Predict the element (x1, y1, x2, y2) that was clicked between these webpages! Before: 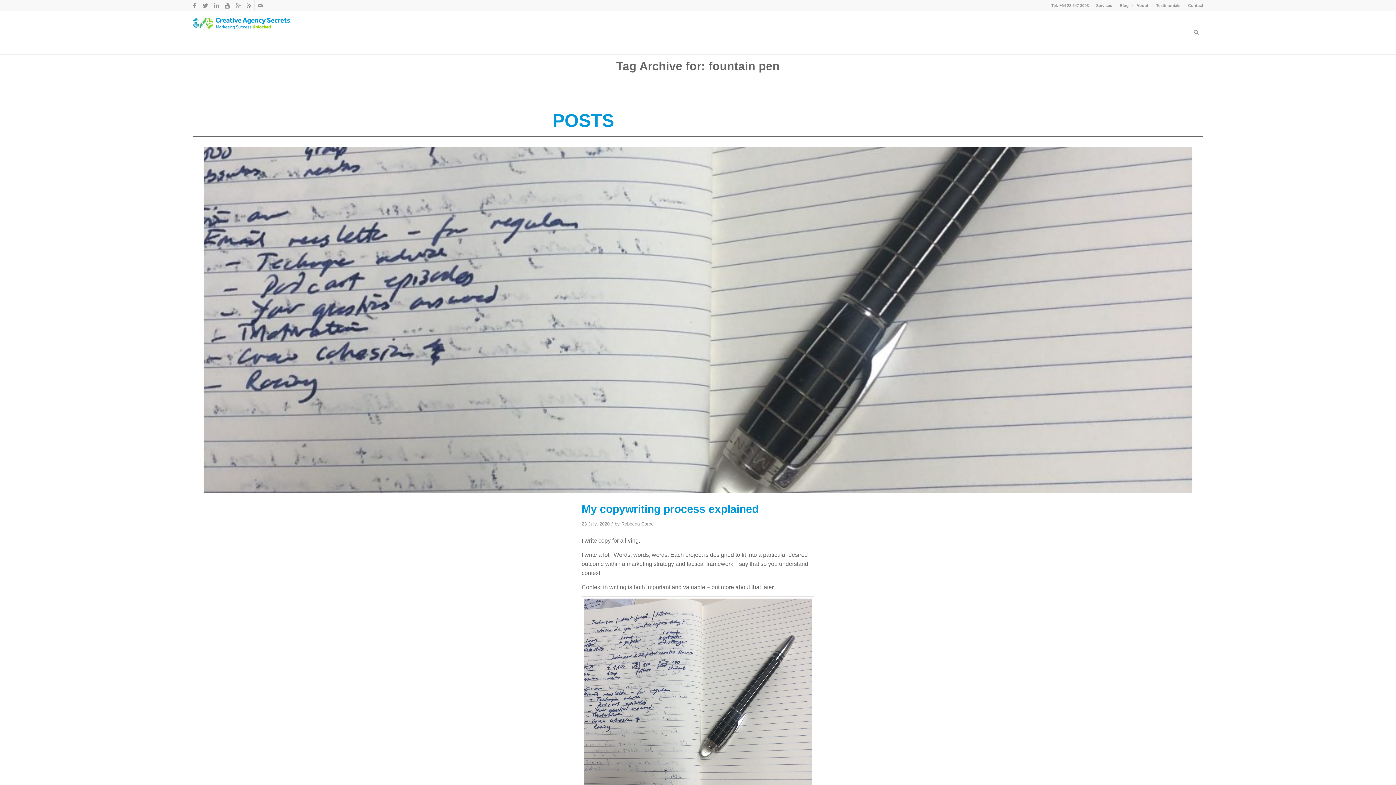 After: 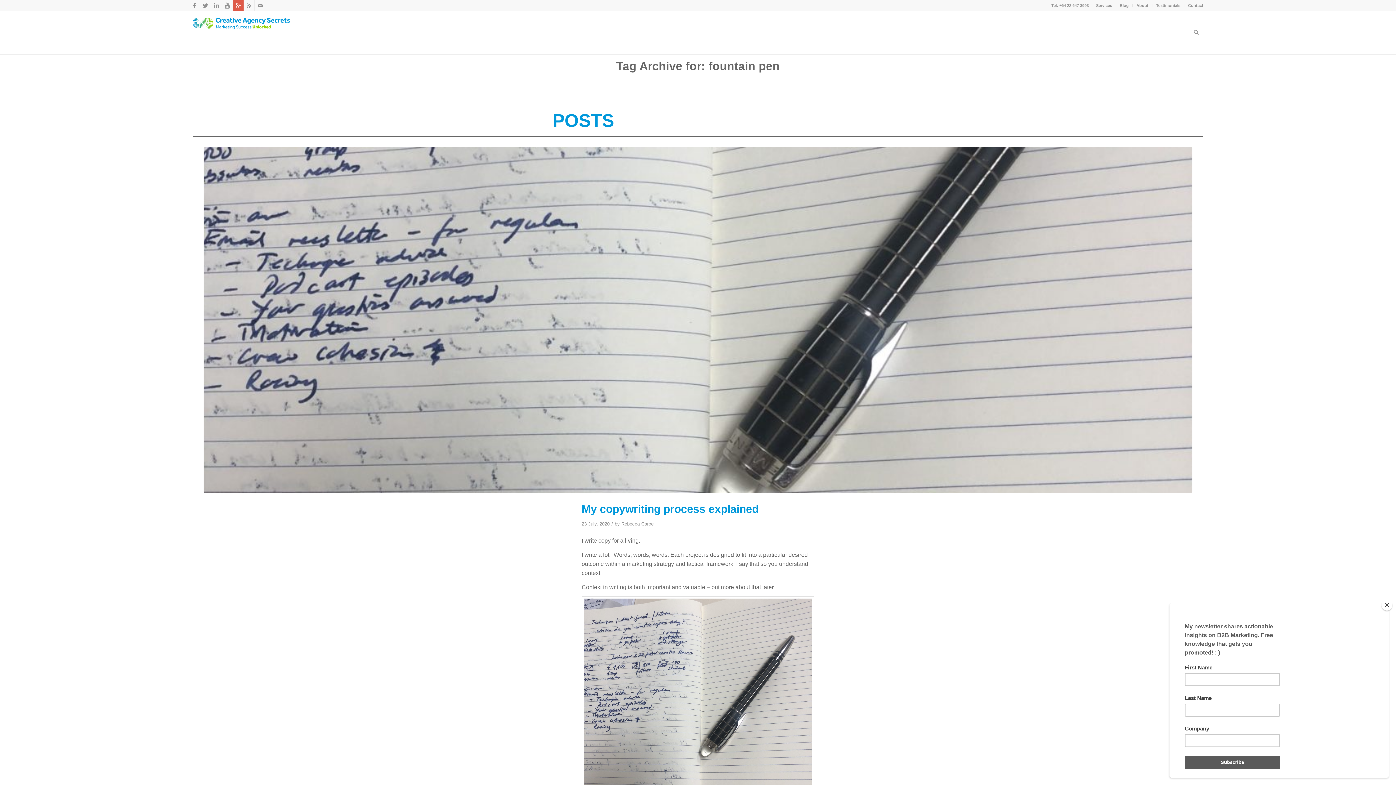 Action: bbox: (233, 0, 243, 10)